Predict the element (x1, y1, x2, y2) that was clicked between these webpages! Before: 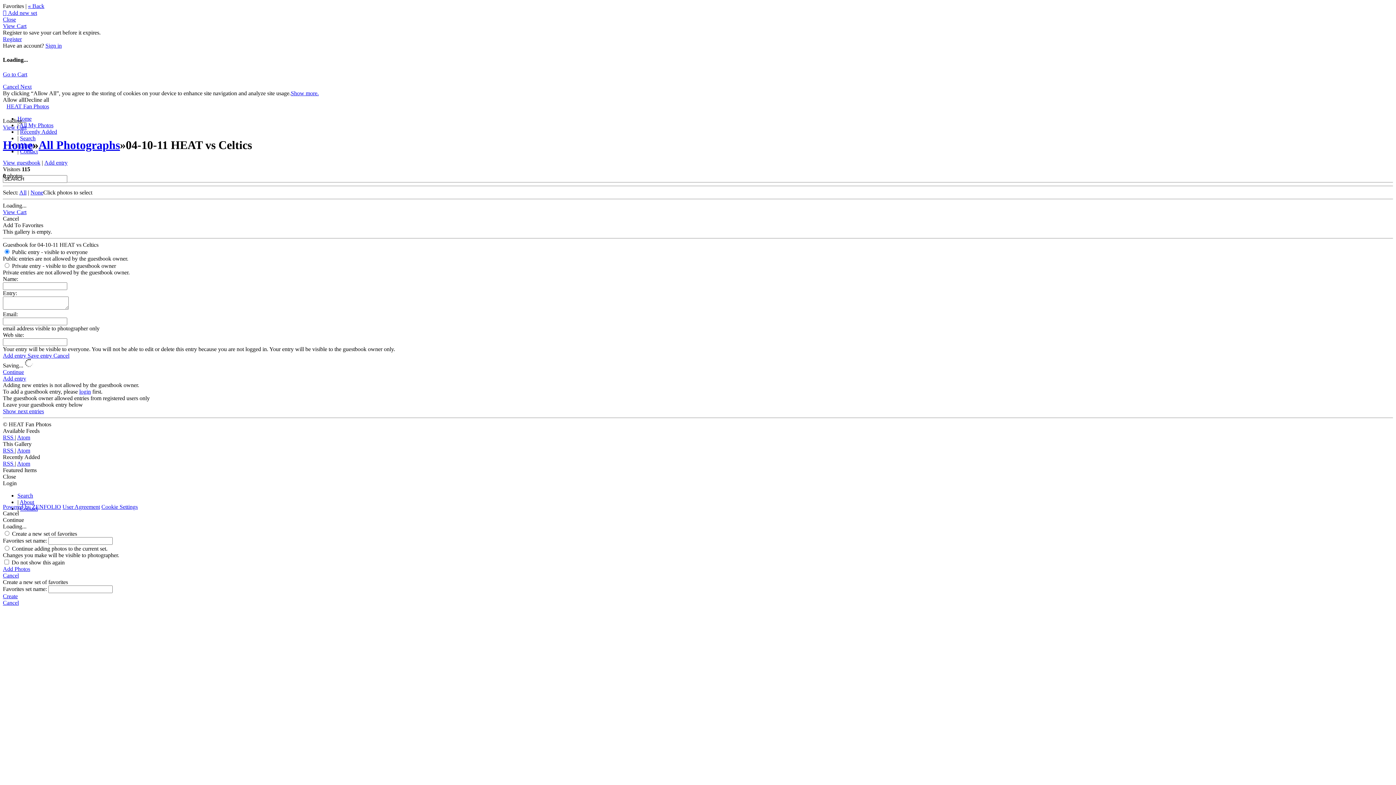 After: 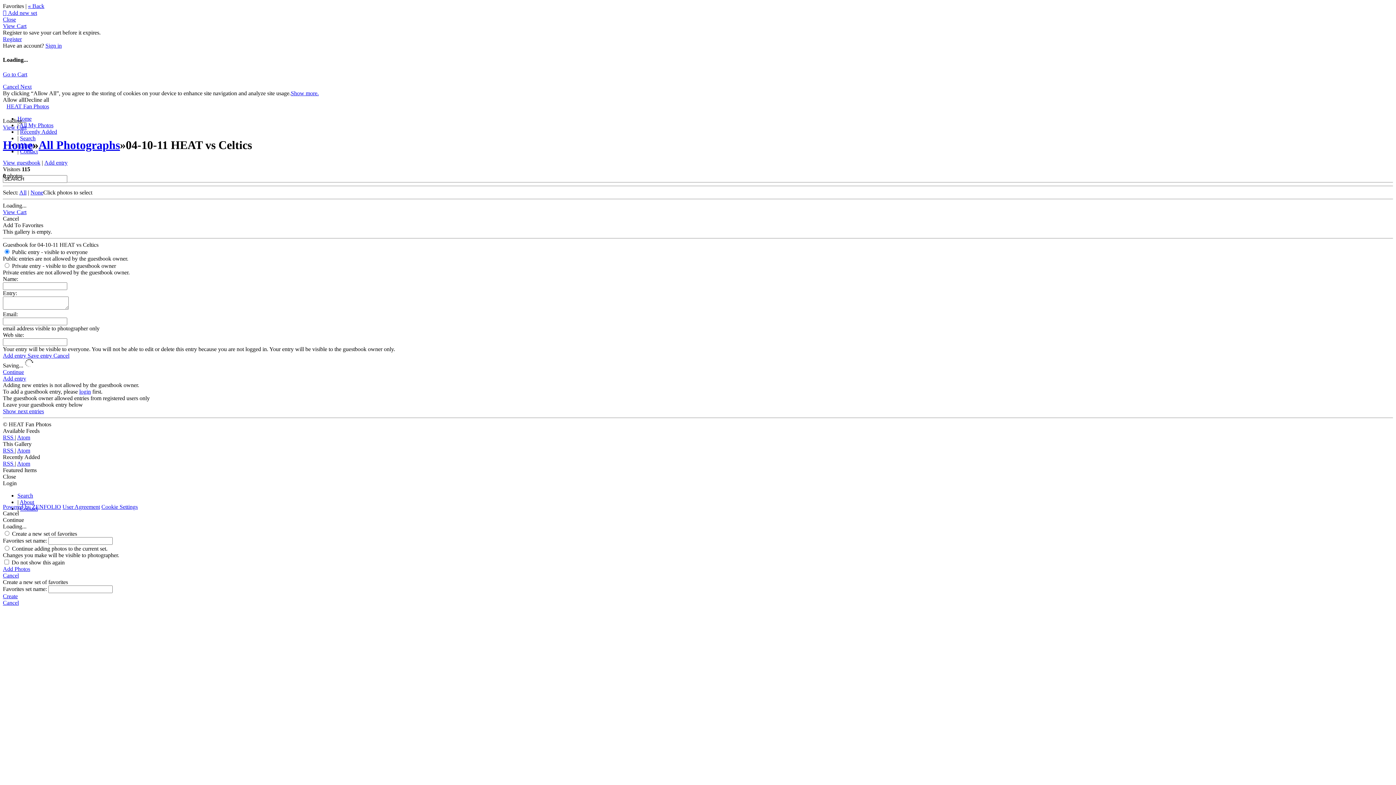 Action: bbox: (2, 600, 1393, 606) label: Cancel